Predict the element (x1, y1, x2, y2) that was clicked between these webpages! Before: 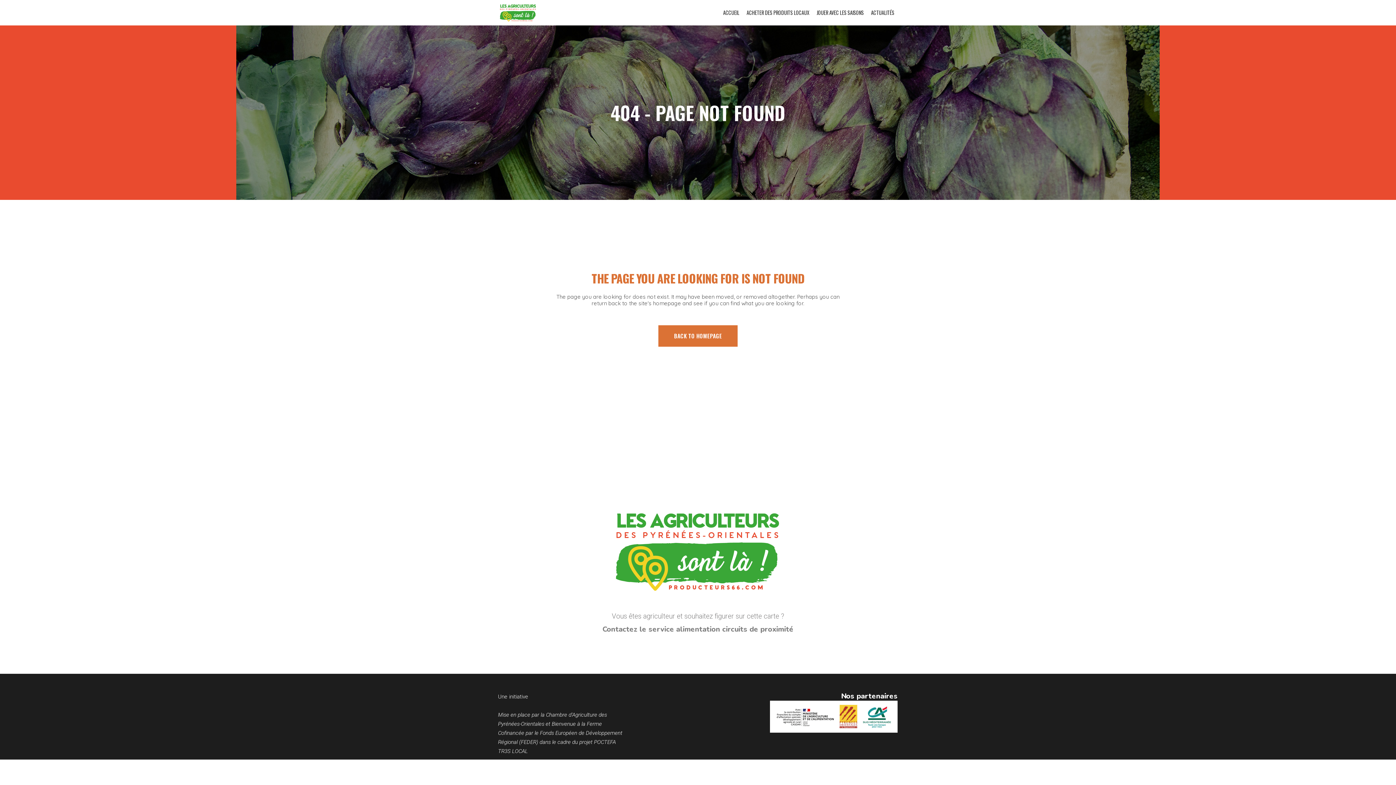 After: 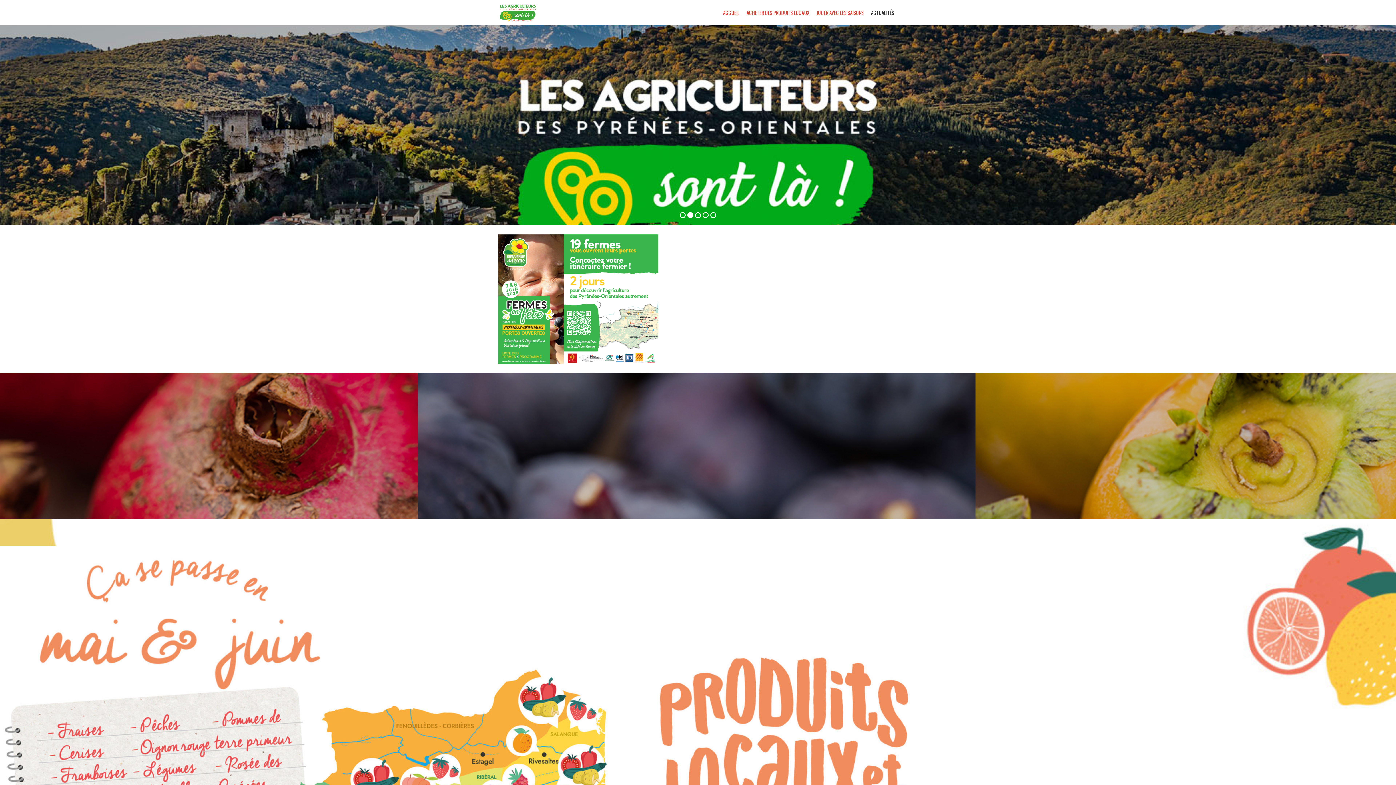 Action: bbox: (719, 0, 743, 25) label: ACCUEIL